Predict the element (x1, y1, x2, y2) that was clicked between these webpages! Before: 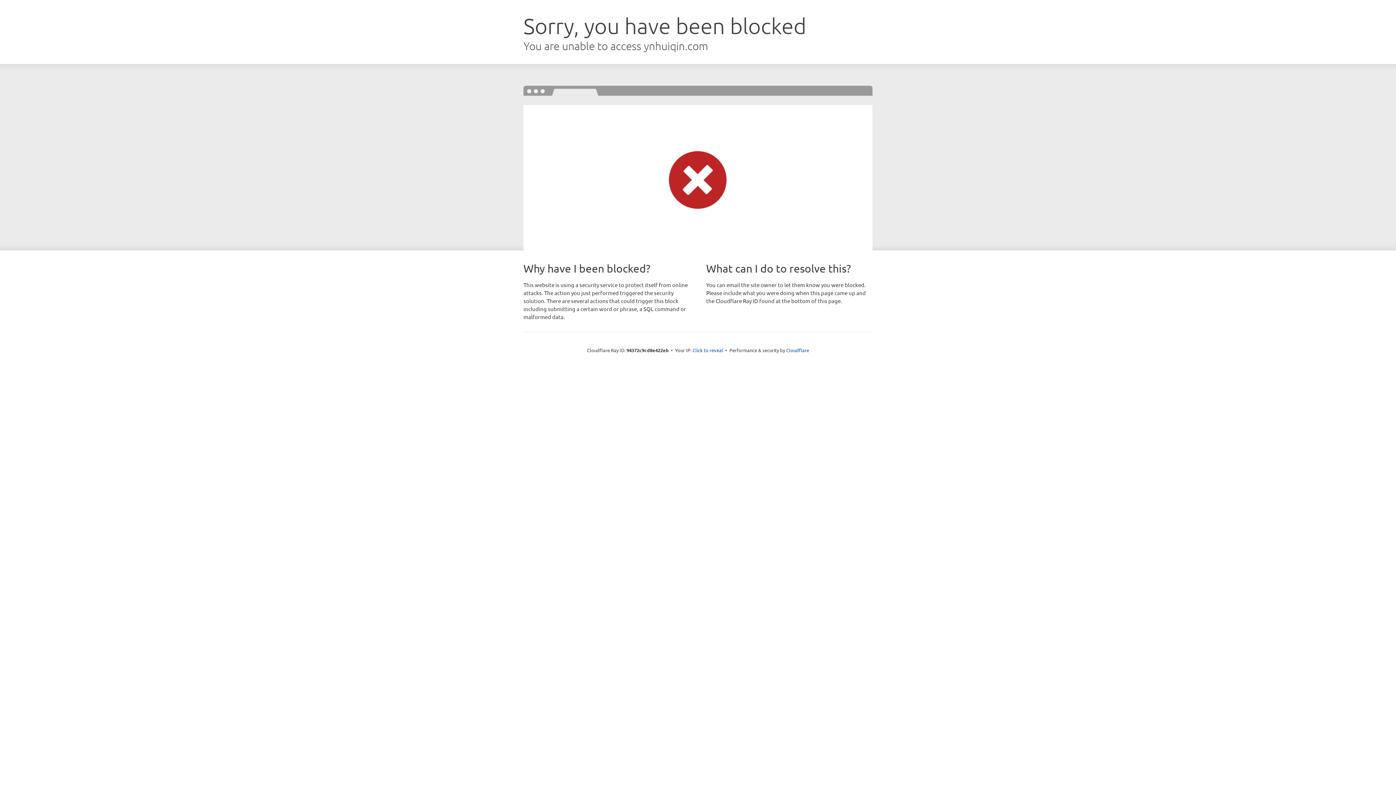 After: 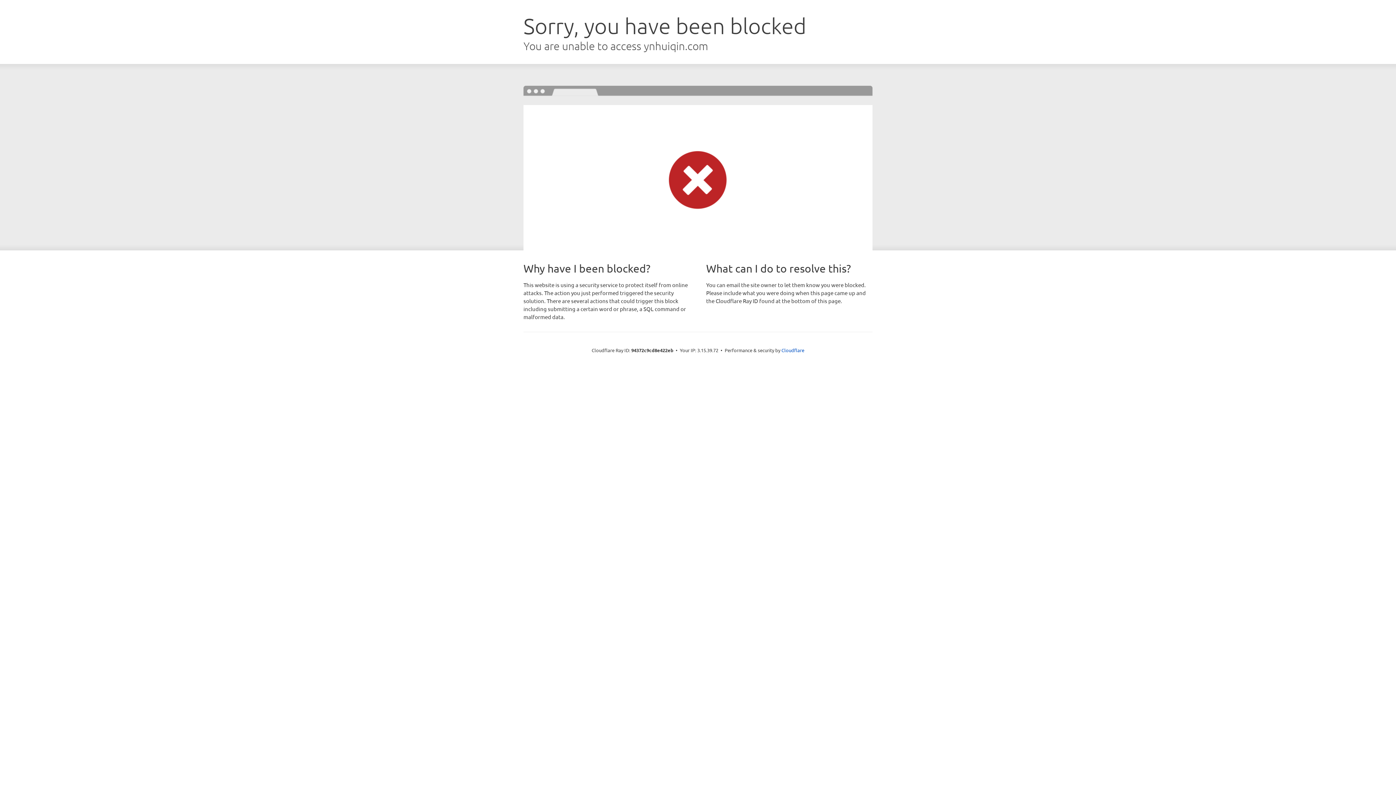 Action: bbox: (692, 346, 723, 353) label: Click to reveal